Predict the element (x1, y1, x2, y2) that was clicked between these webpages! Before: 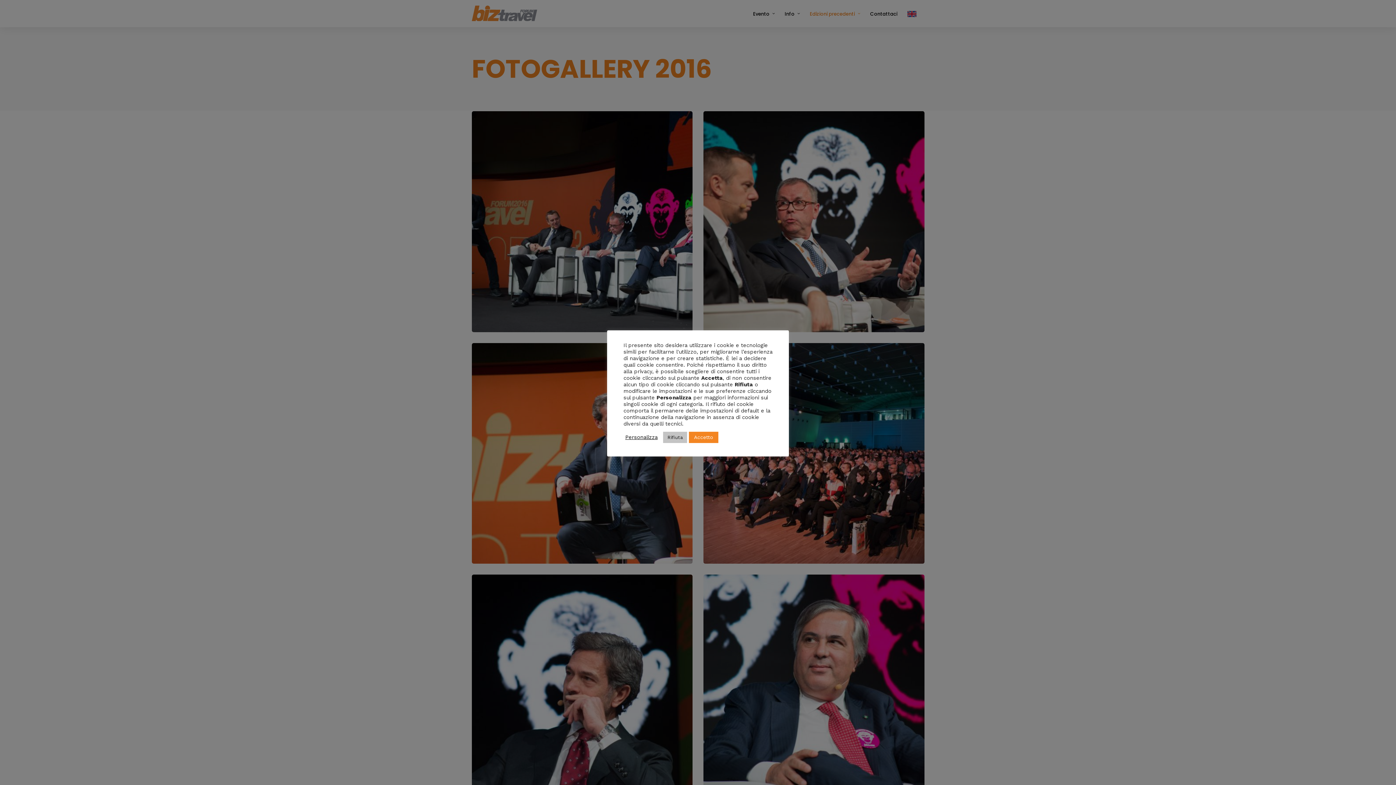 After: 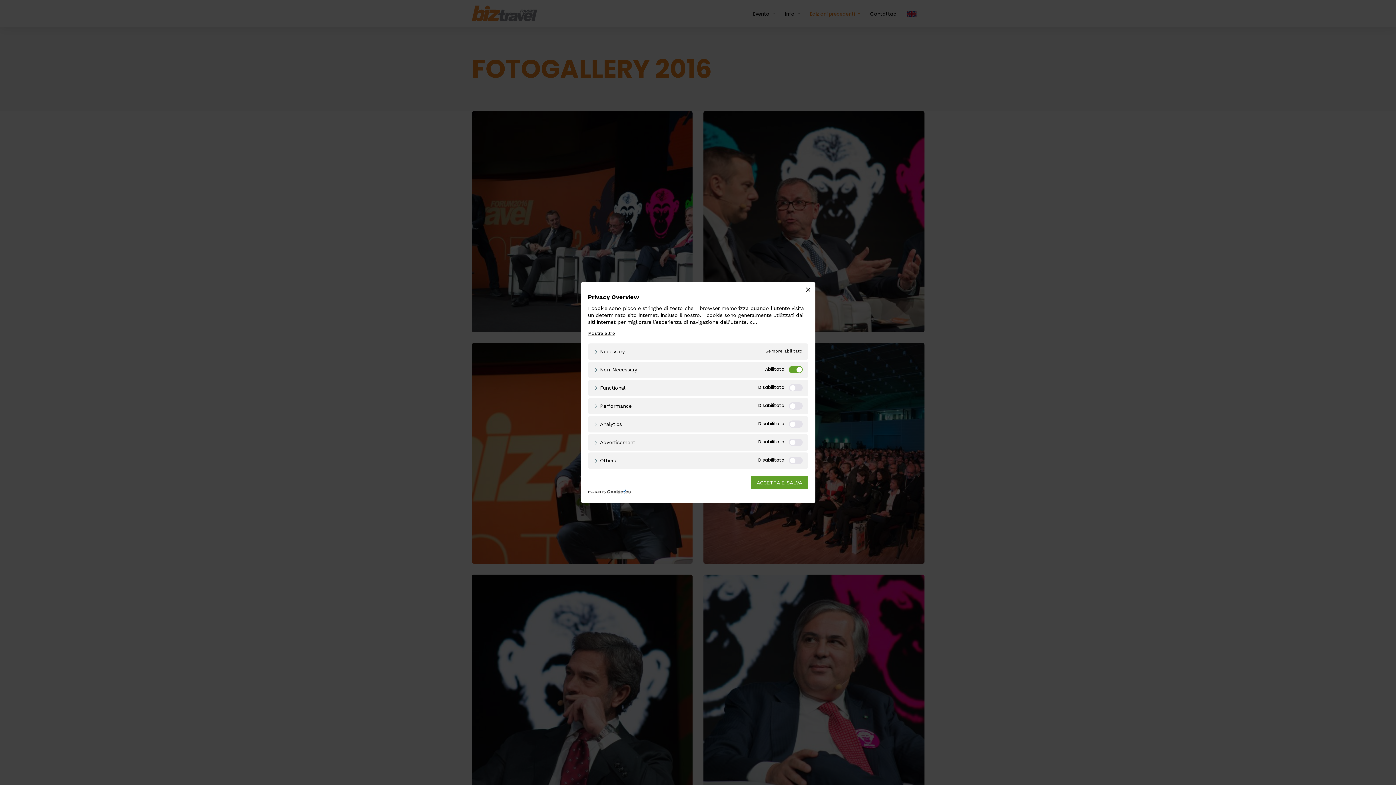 Action: bbox: (625, 434, 657, 440) label: Personalizza